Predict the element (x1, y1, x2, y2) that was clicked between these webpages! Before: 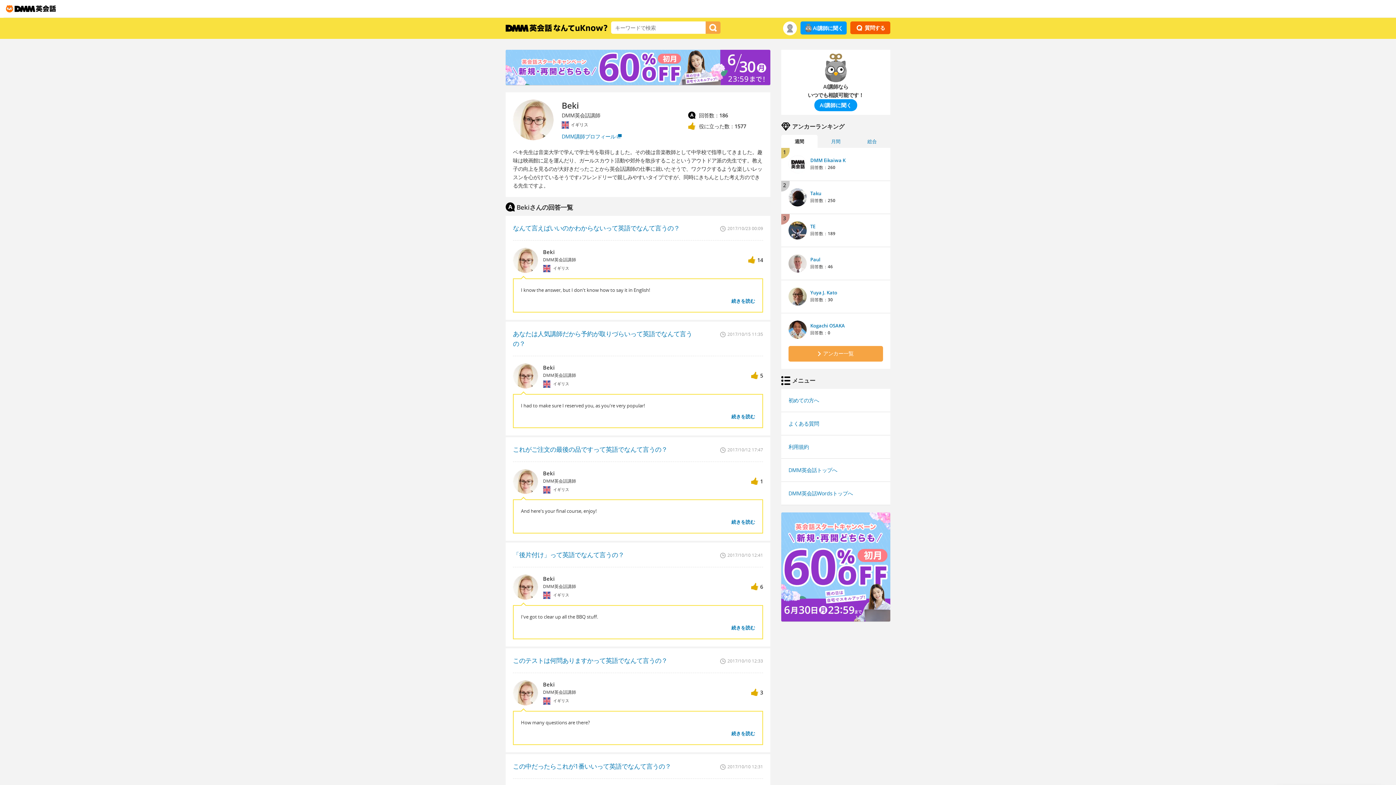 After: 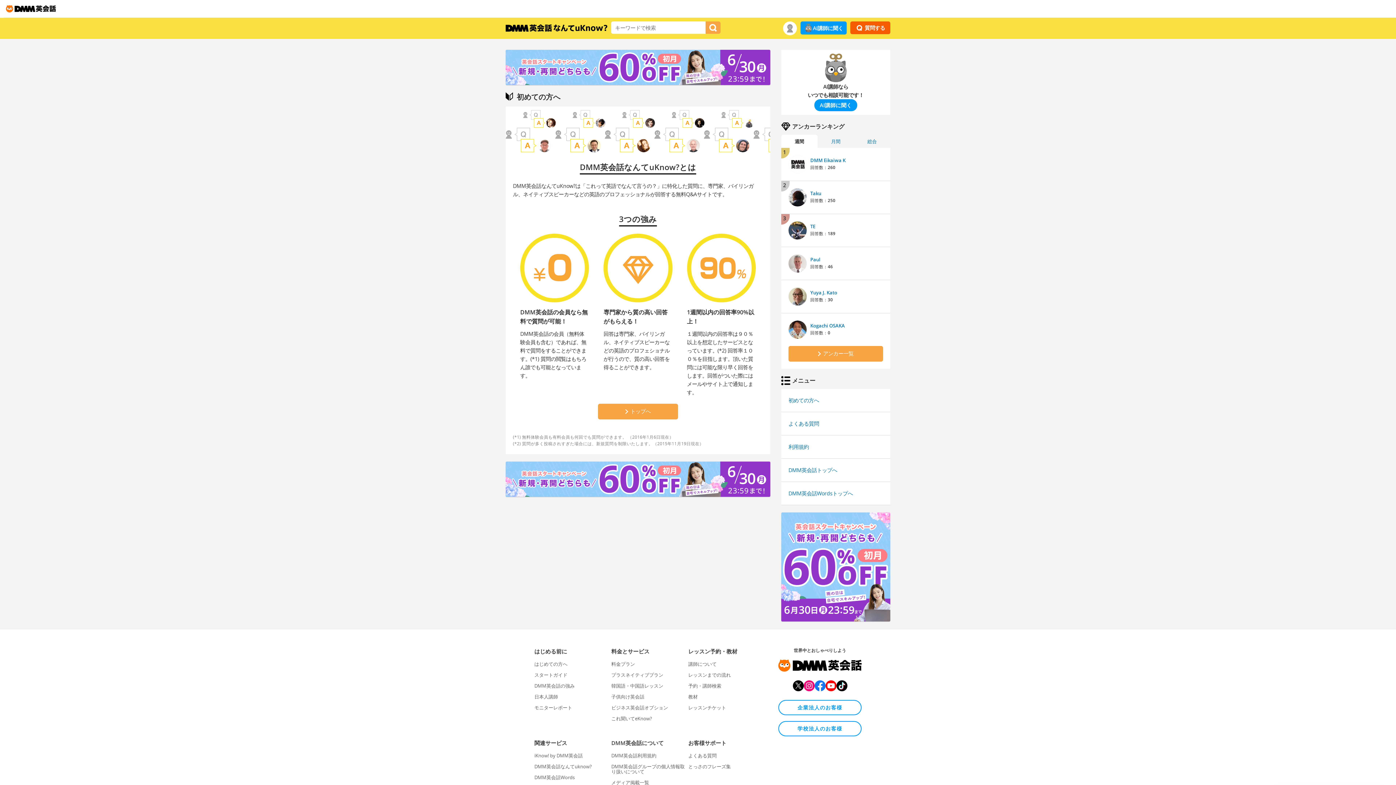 Action: bbox: (788, 397, 819, 404) label: 初めての方へ